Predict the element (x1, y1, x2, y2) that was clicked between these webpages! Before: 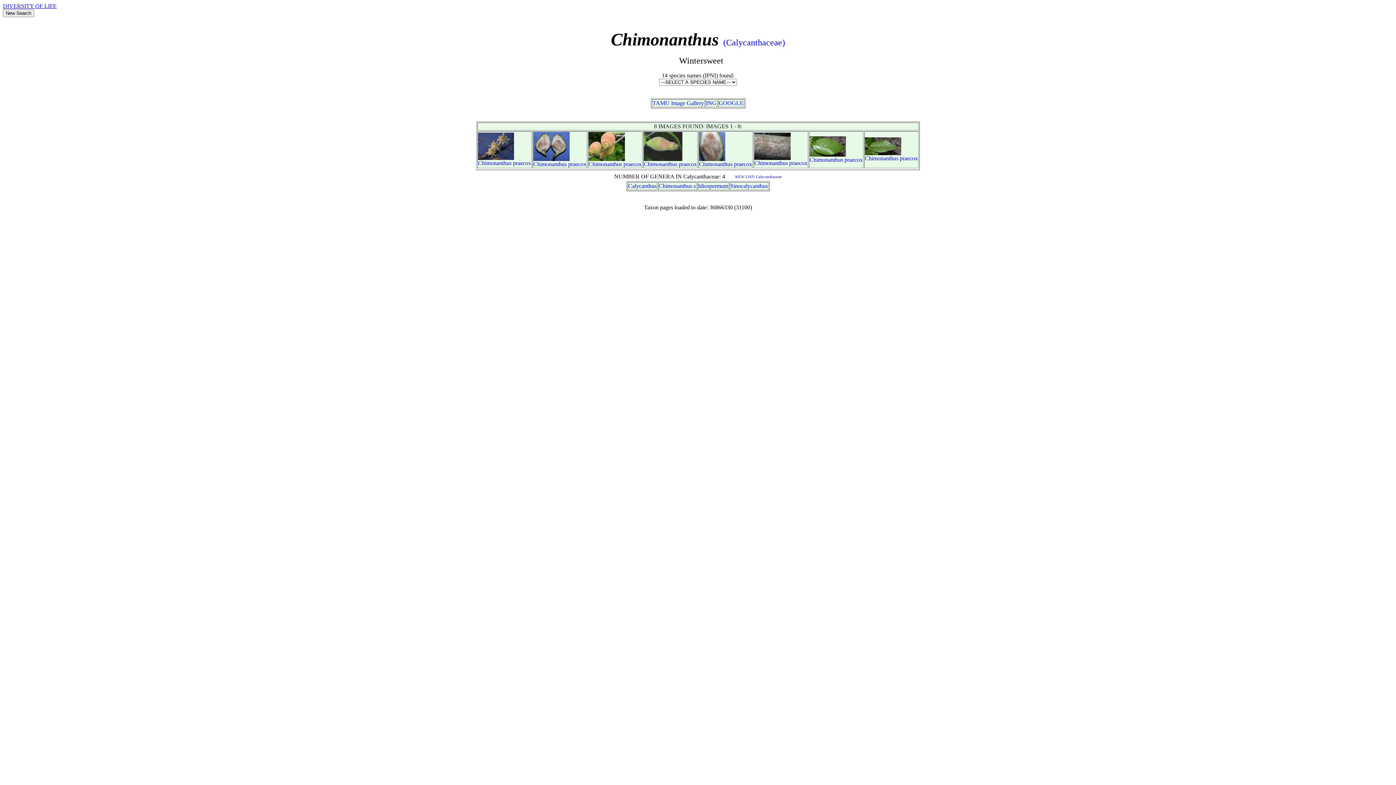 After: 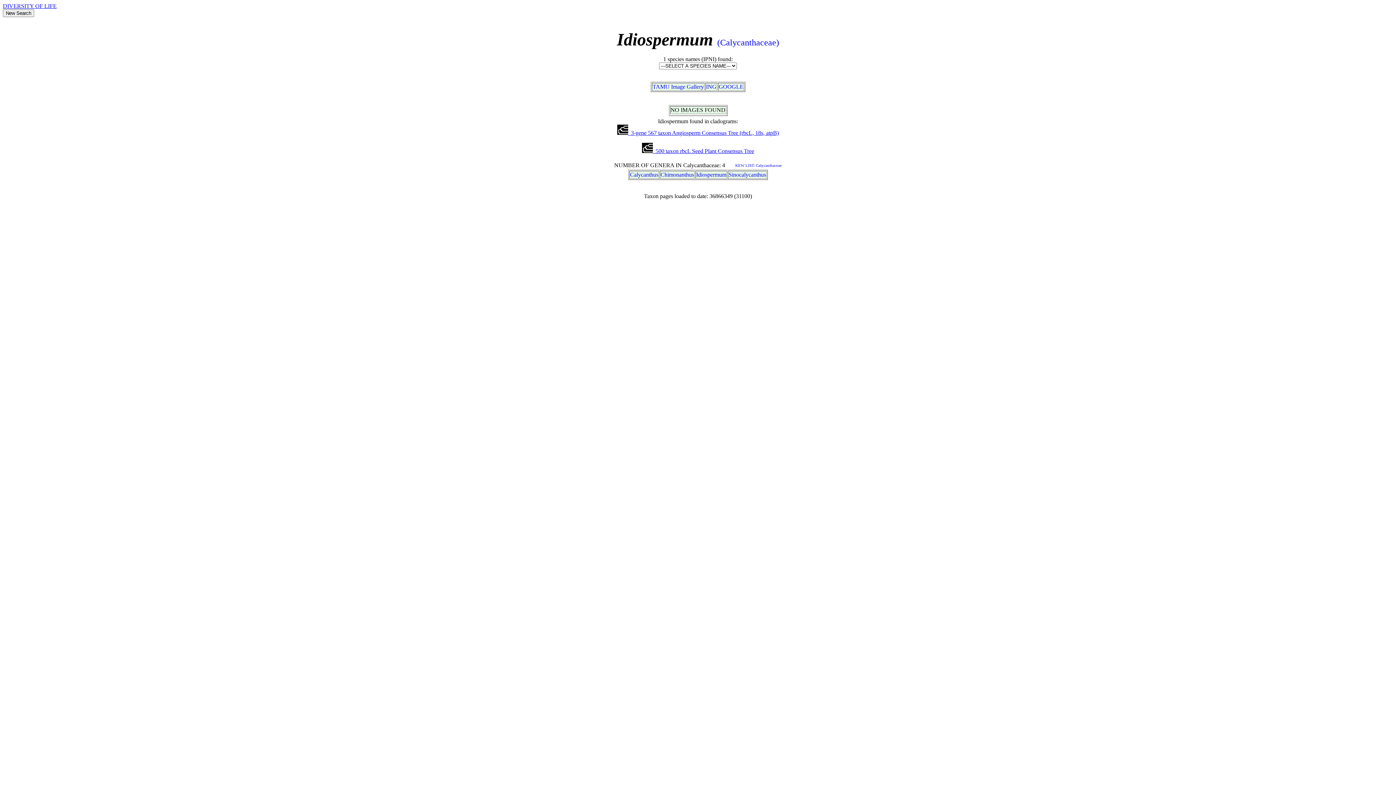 Action: label: Idiospermum bbox: (698, 182, 728, 189)